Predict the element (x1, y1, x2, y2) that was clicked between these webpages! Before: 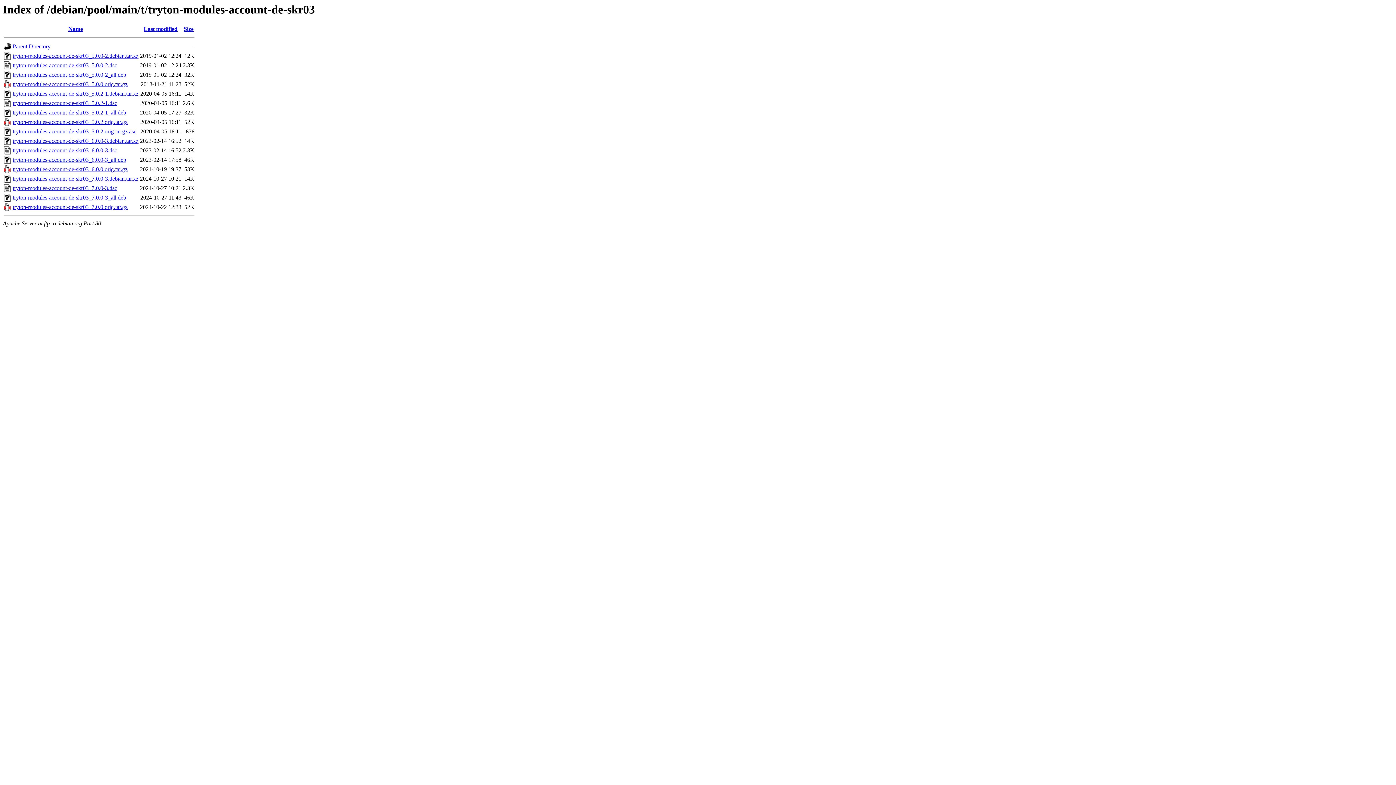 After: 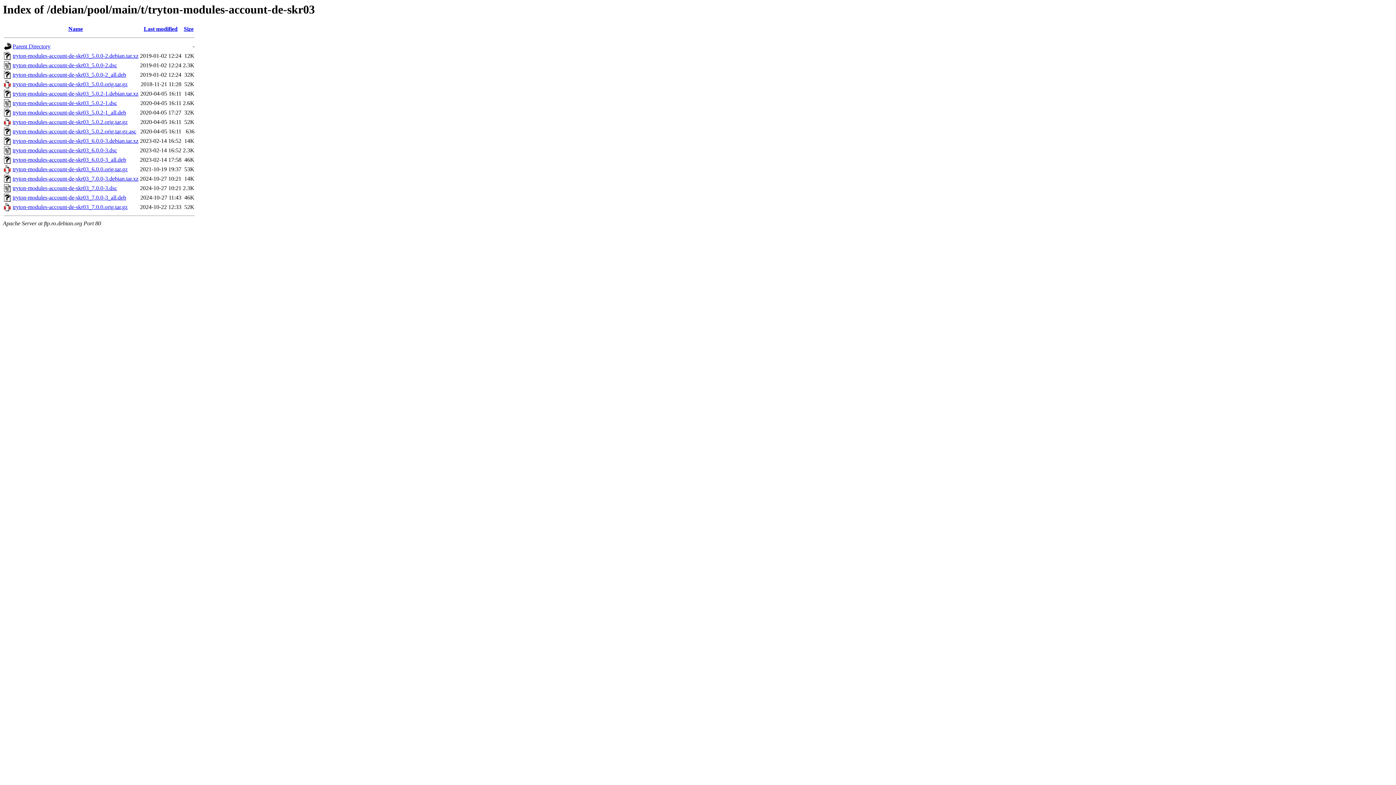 Action: bbox: (12, 90, 138, 96) label: tryton-modules-account-de-skr03_5.0.2-1.debian.tar.xz